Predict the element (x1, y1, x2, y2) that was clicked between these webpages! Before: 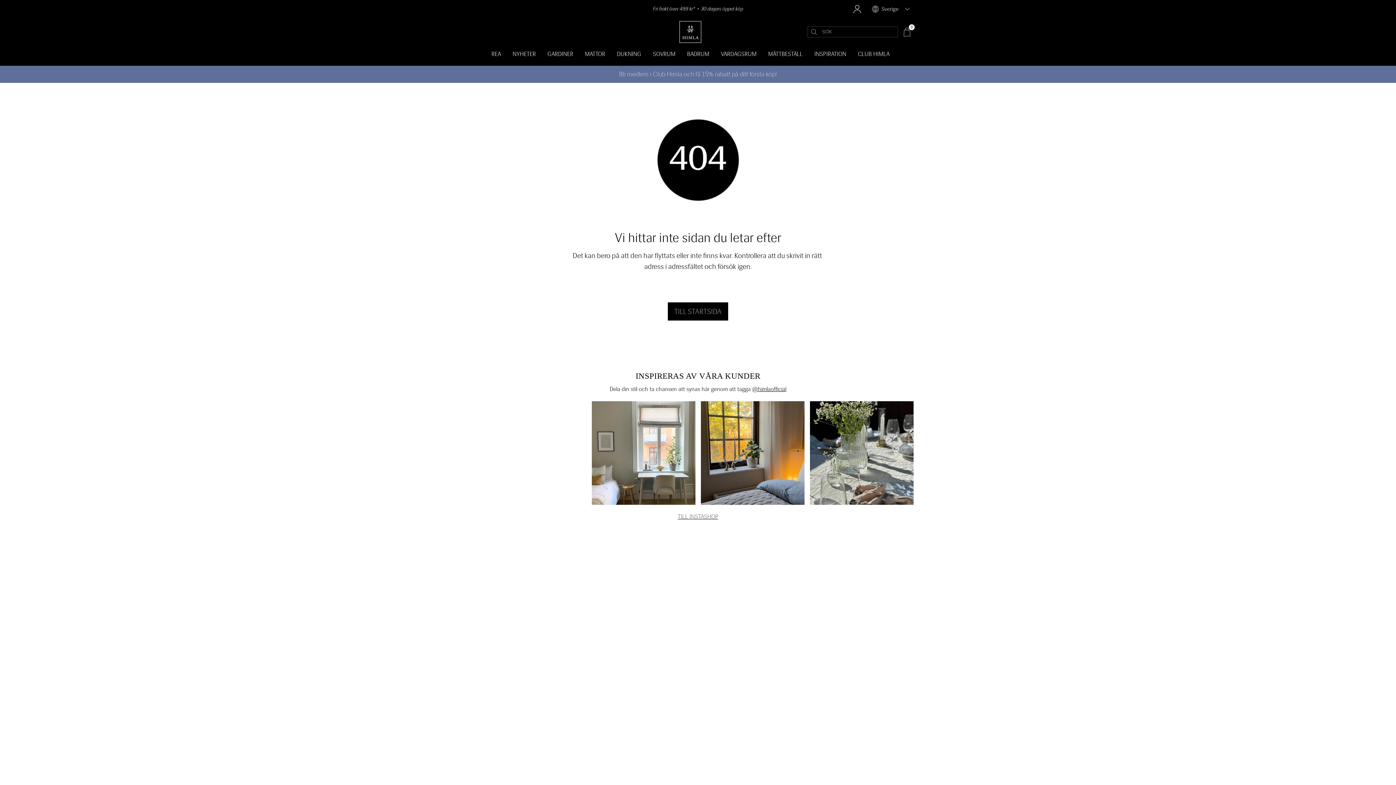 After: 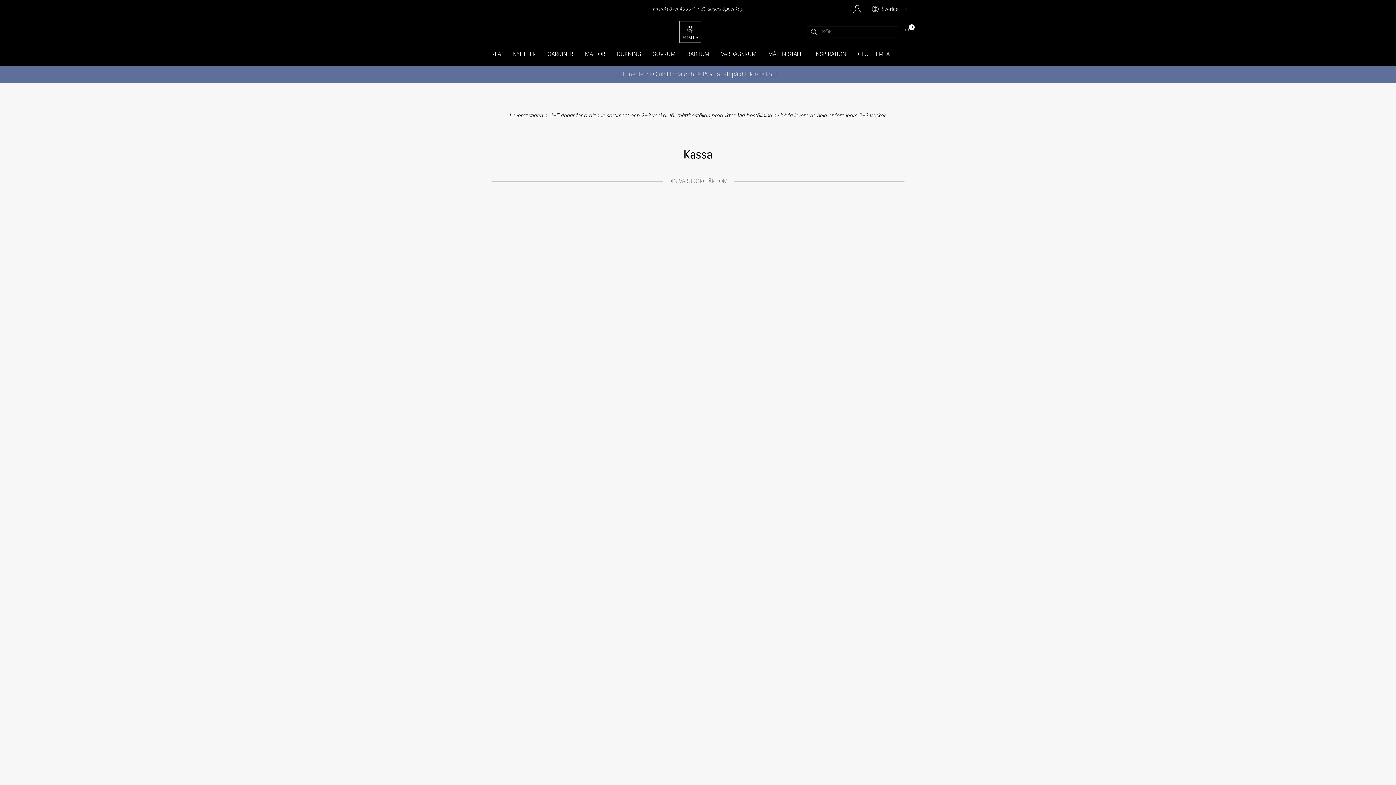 Action: bbox: (898, 22, 916, 40) label: 0